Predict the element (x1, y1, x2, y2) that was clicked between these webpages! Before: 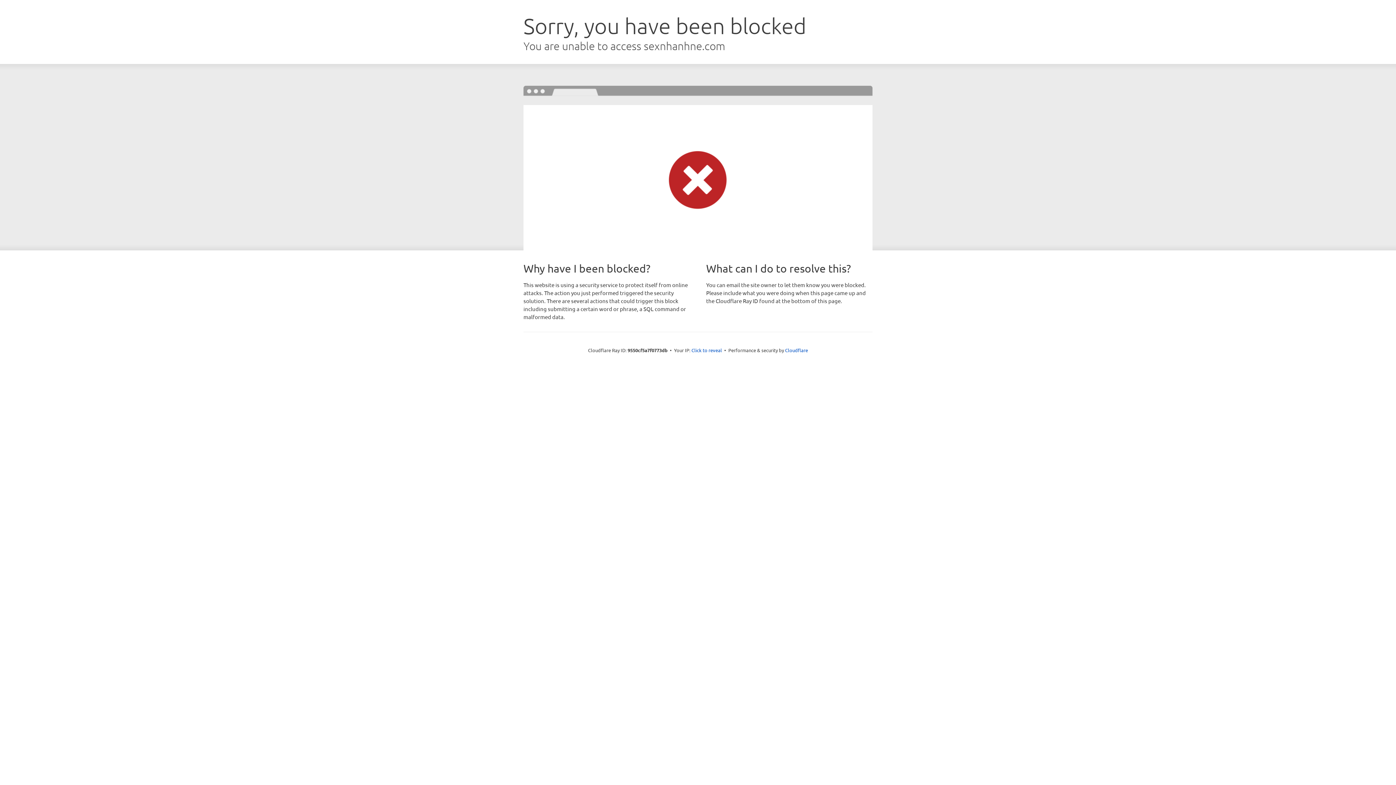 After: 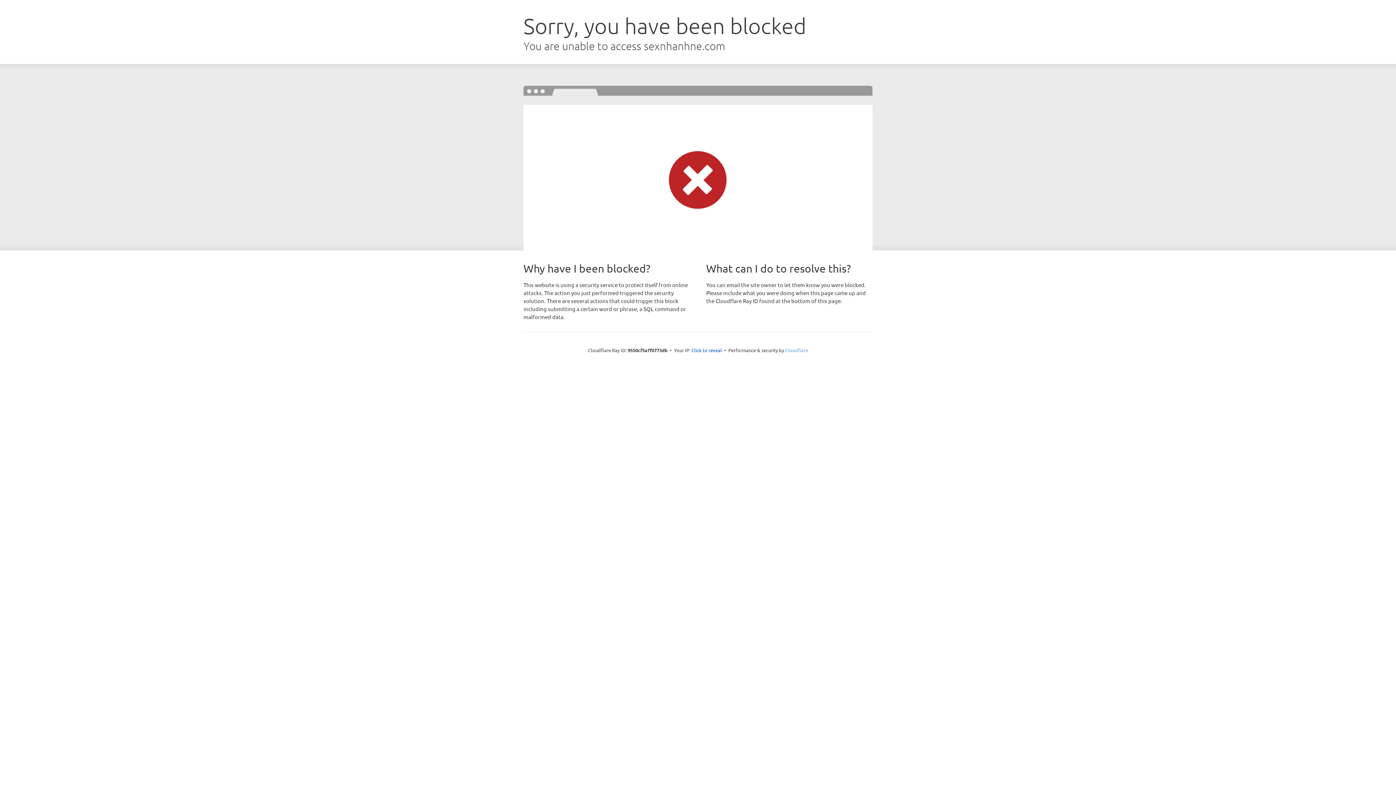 Action: label: Cloudflare bbox: (785, 347, 808, 353)